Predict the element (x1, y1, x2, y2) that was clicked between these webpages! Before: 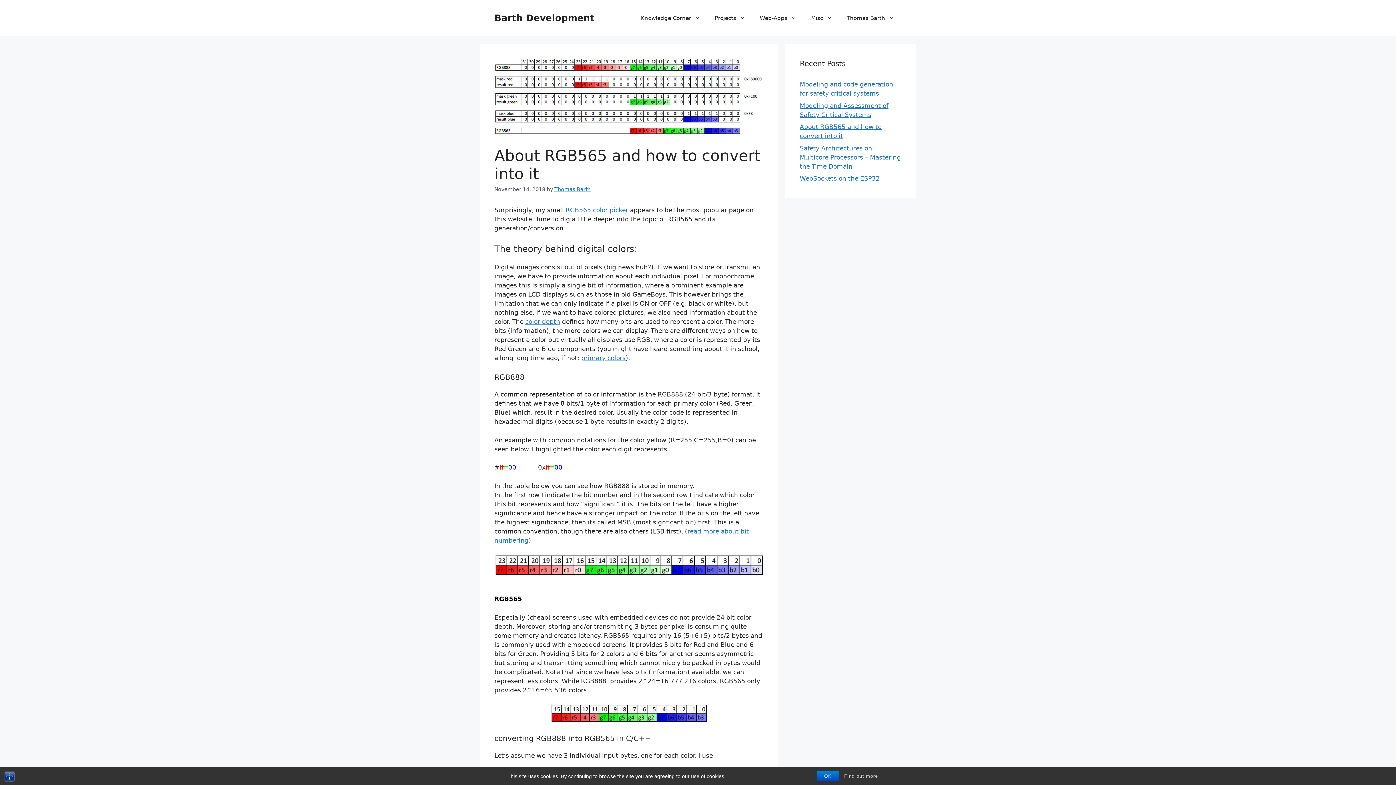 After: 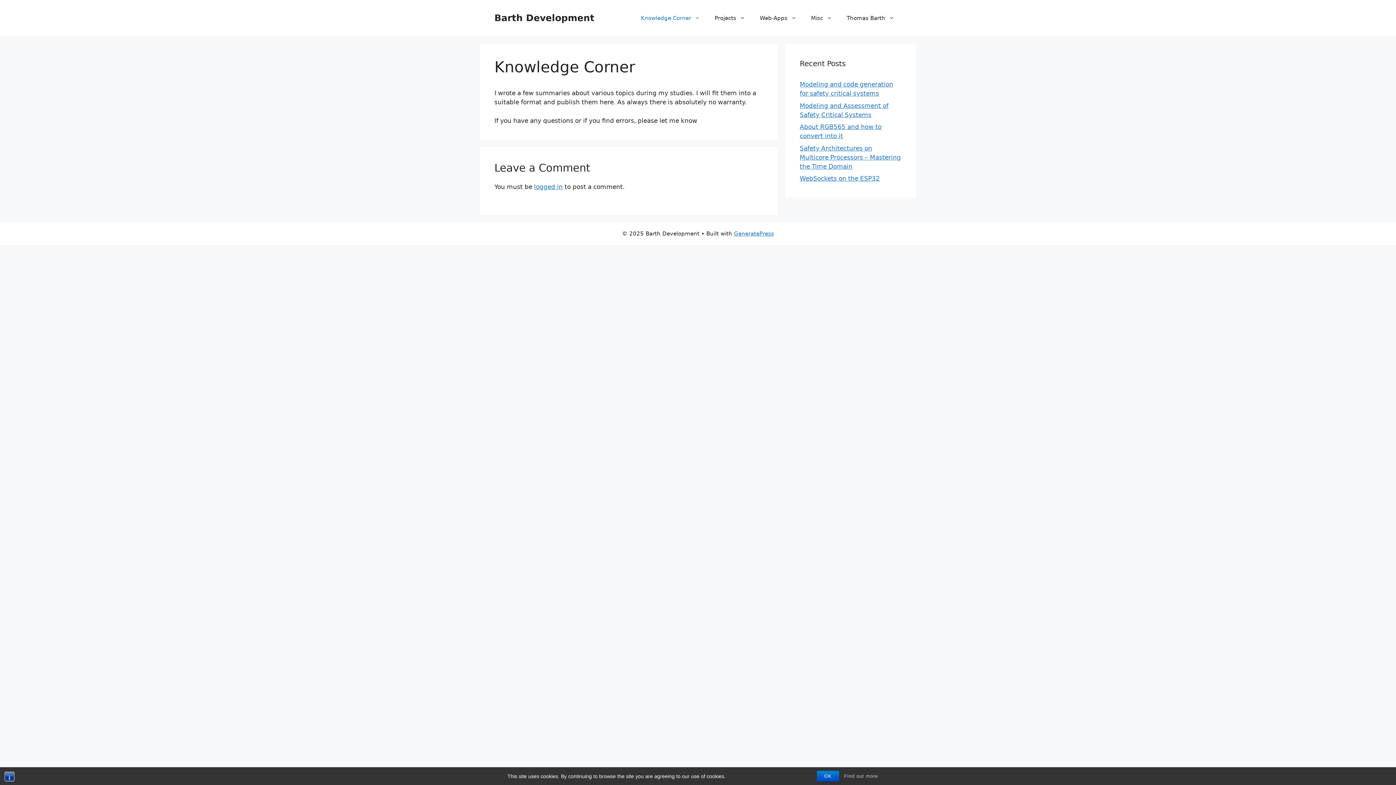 Action: bbox: (633, 7, 707, 29) label: Knowledge Corner